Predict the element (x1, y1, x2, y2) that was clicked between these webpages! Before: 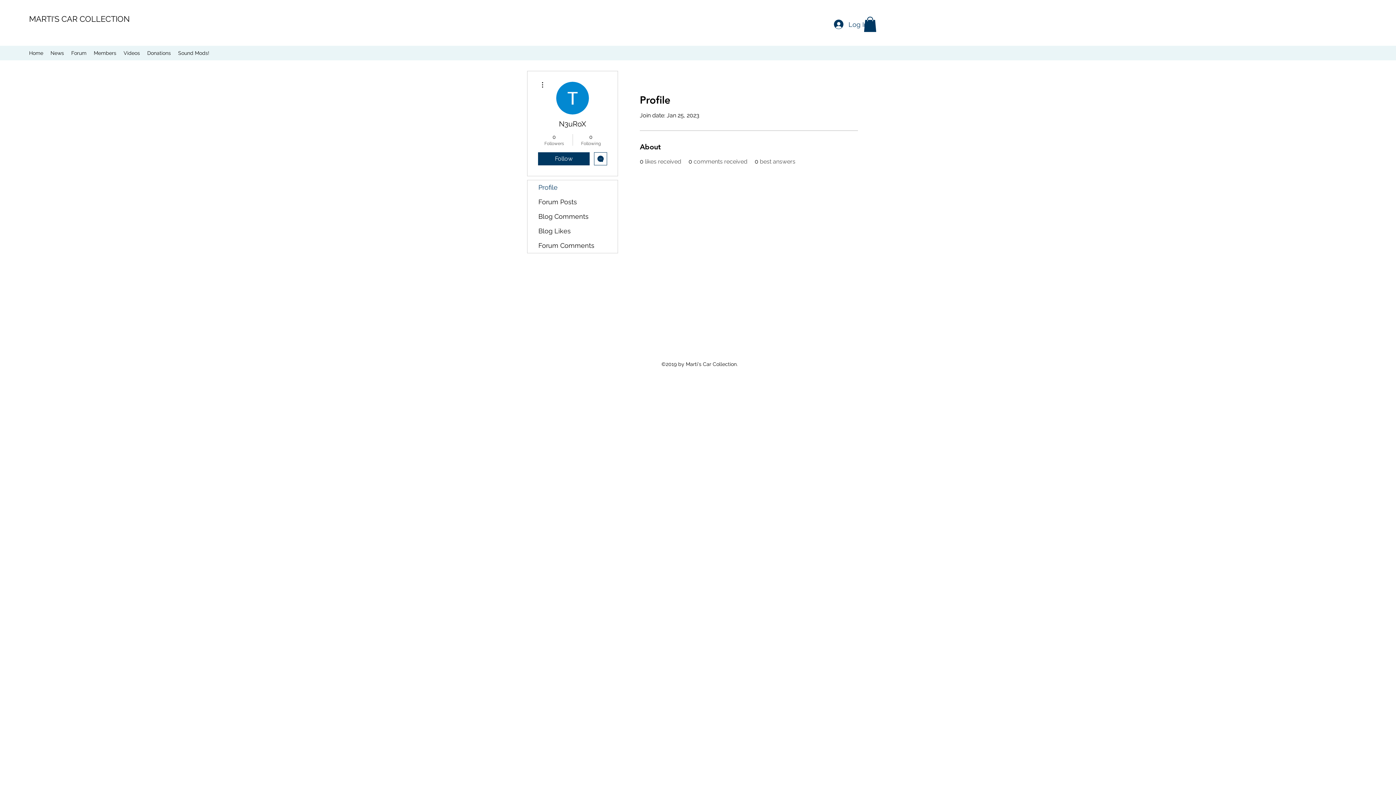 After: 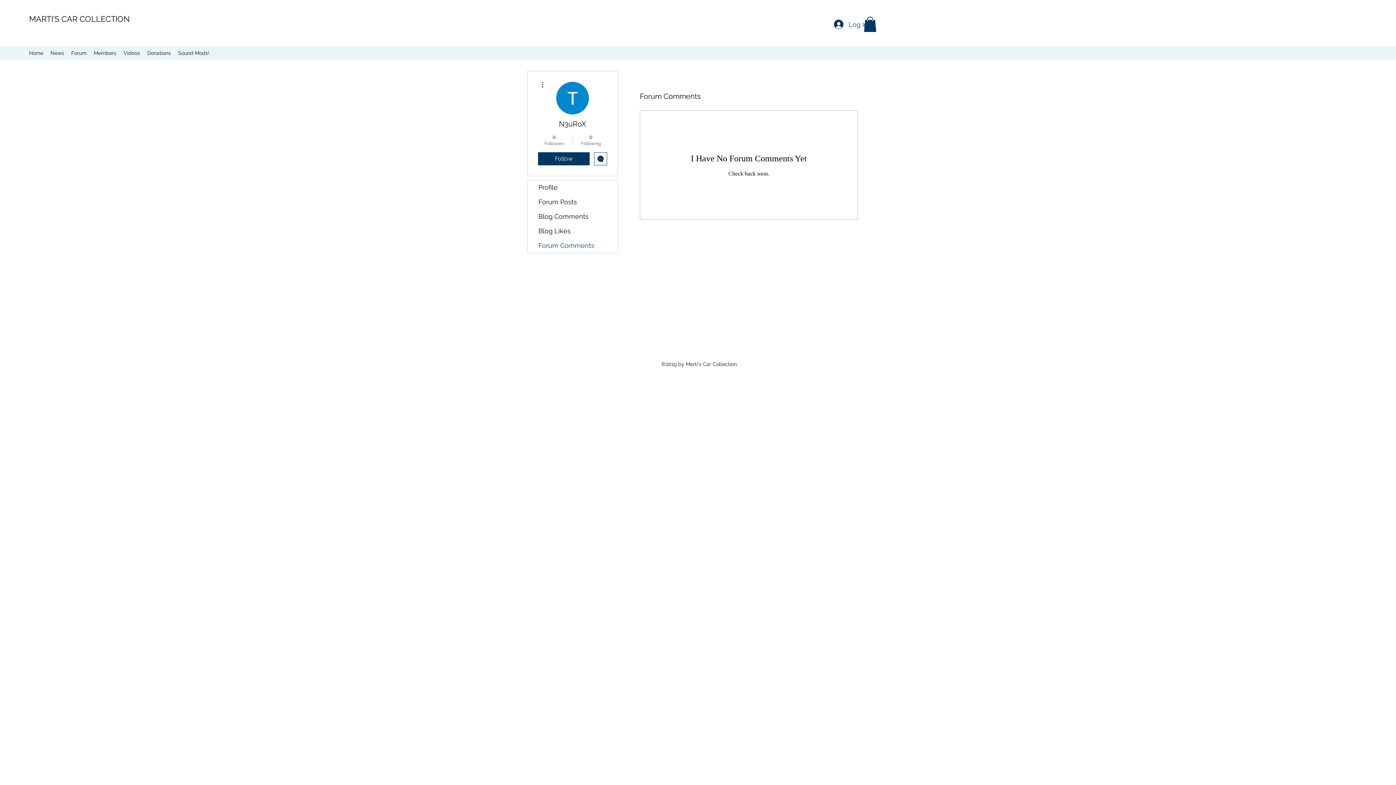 Action: label: Forum Comments bbox: (527, 238, 617, 253)